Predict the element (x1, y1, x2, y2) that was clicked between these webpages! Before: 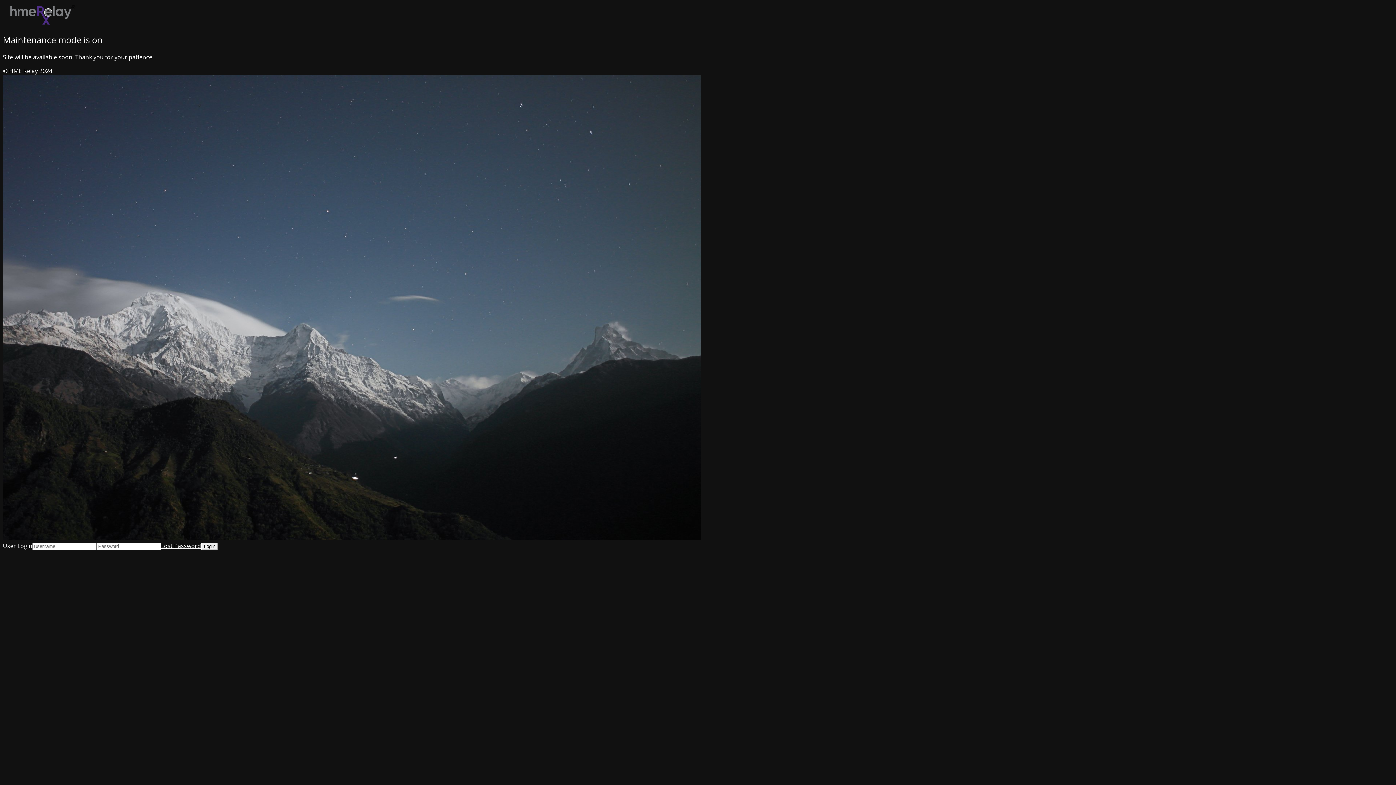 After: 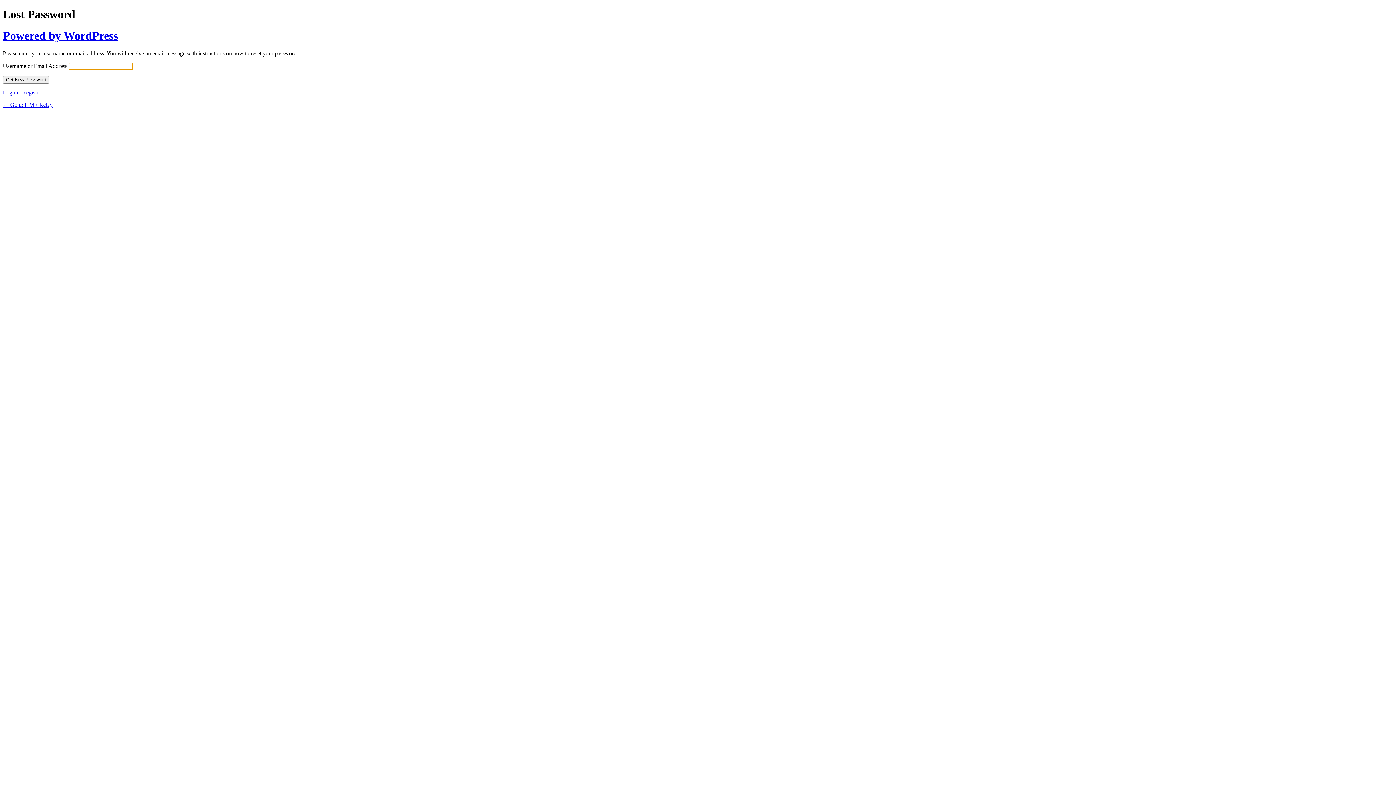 Action: bbox: (161, 542, 201, 550) label: Lost Password